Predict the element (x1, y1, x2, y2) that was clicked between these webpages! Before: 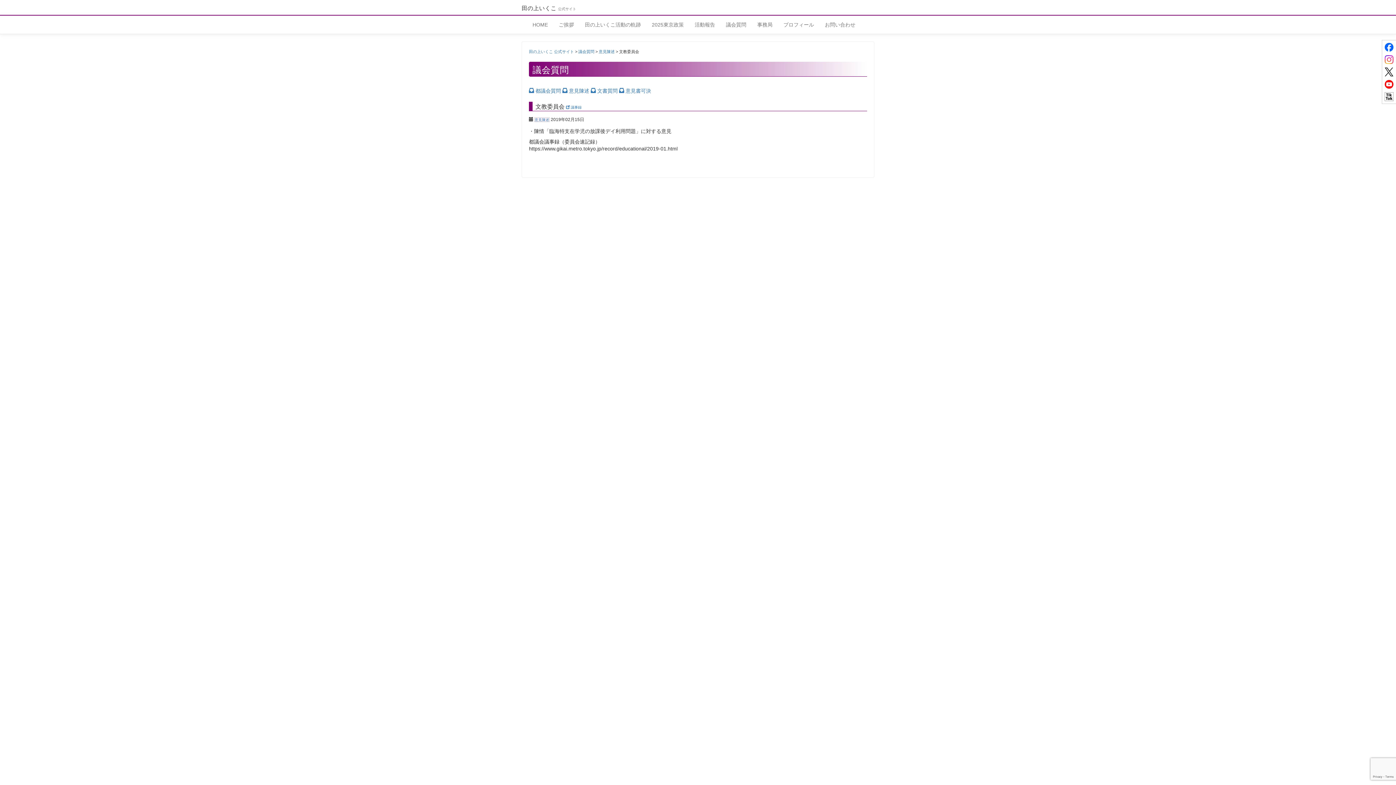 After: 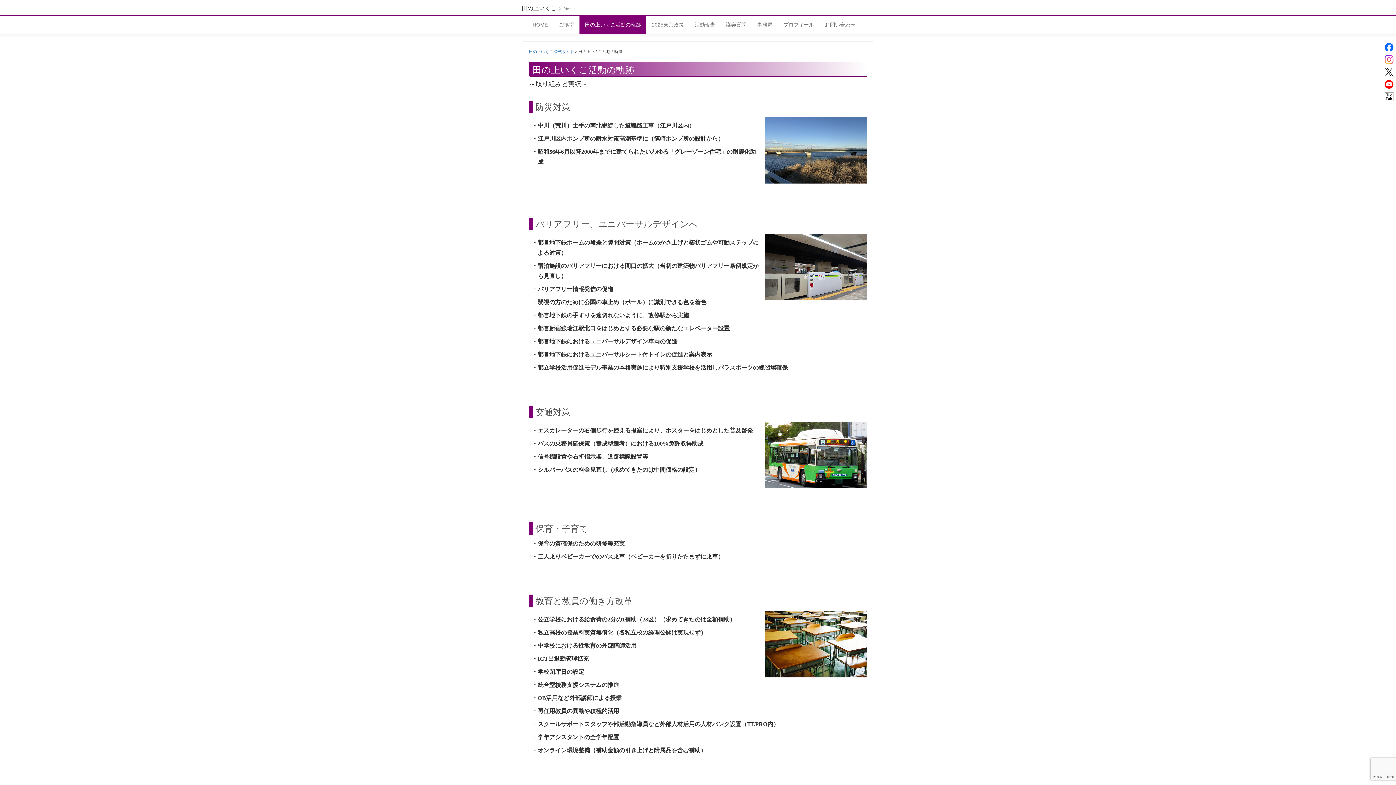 Action: label: 田の上いくこ活動の軌跡 bbox: (579, 15, 646, 33)